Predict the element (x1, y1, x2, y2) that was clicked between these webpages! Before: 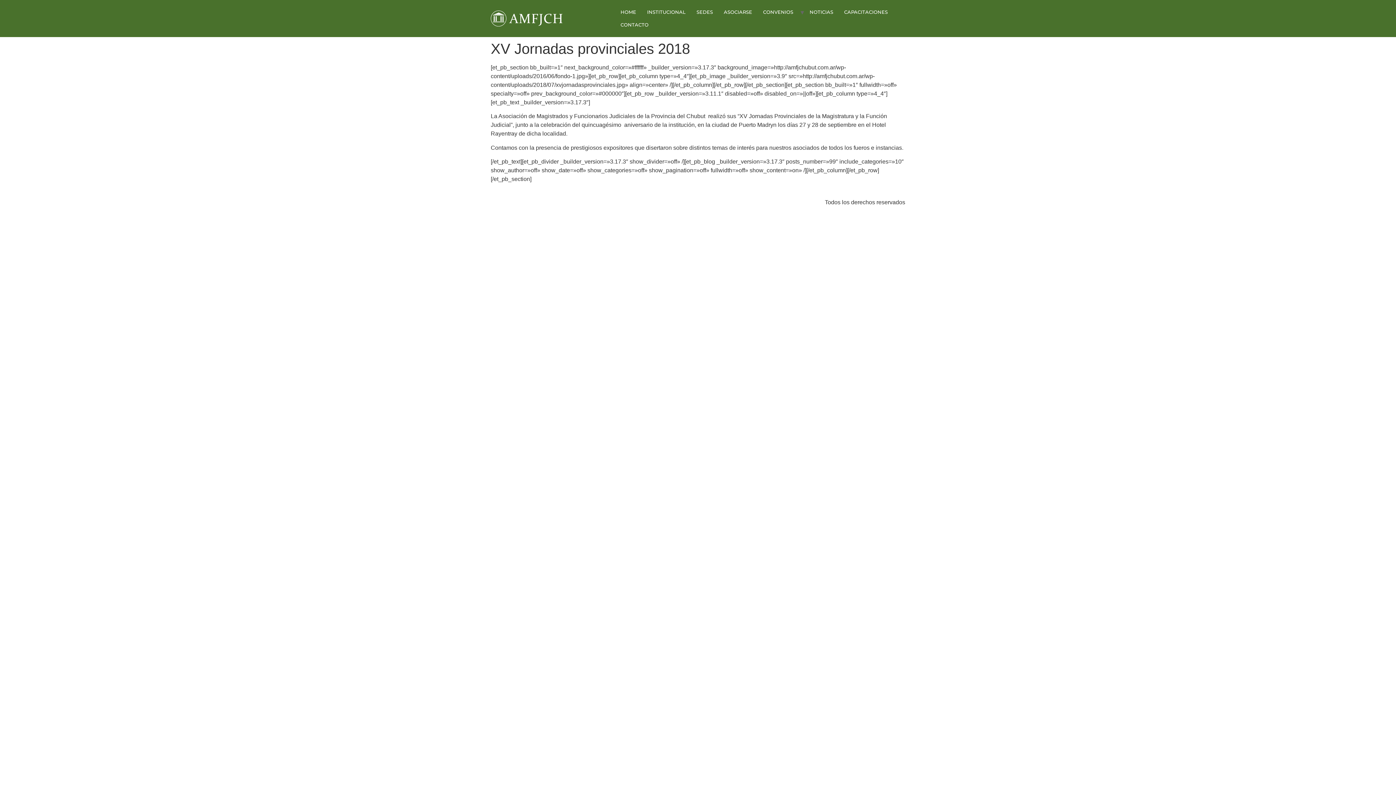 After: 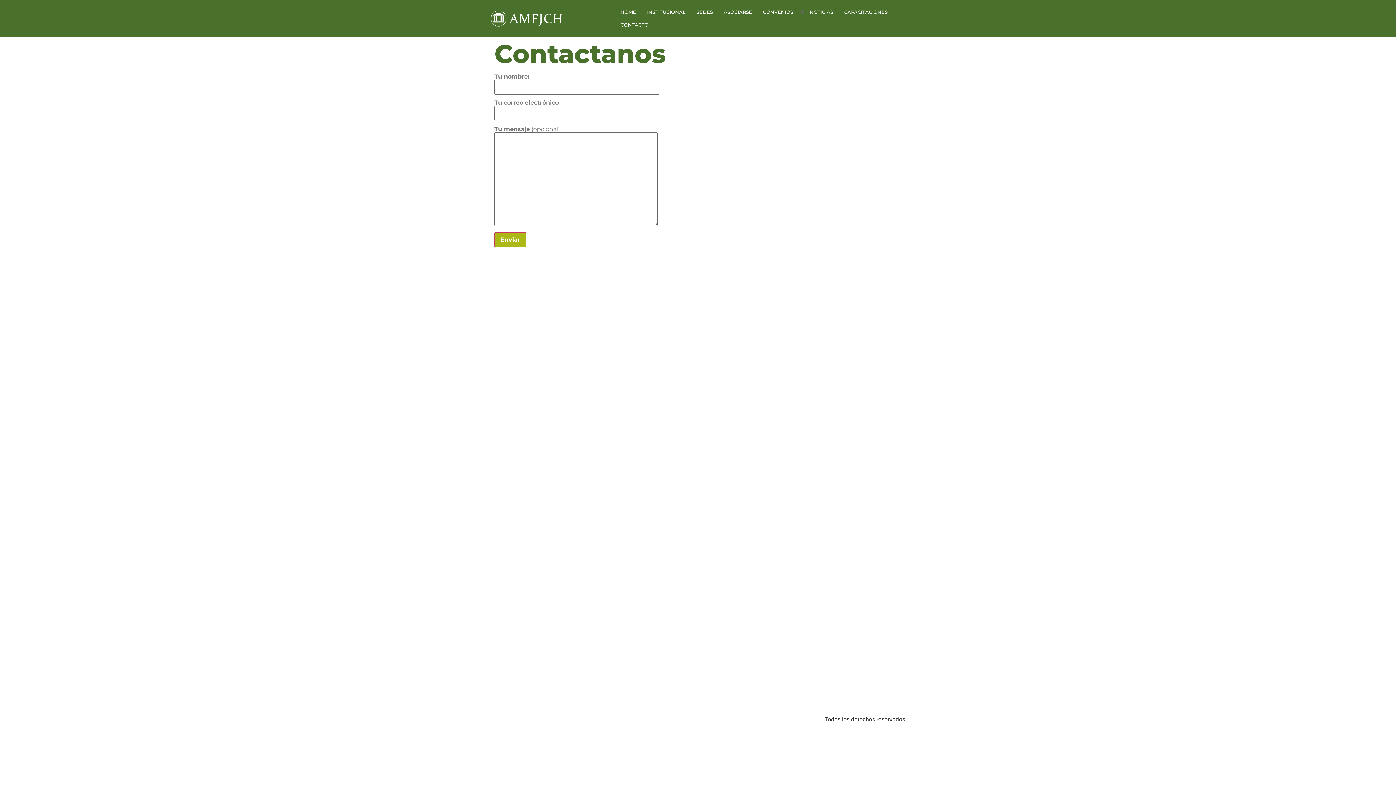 Action: bbox: (615, 18, 654, 31) label: CONTACTO